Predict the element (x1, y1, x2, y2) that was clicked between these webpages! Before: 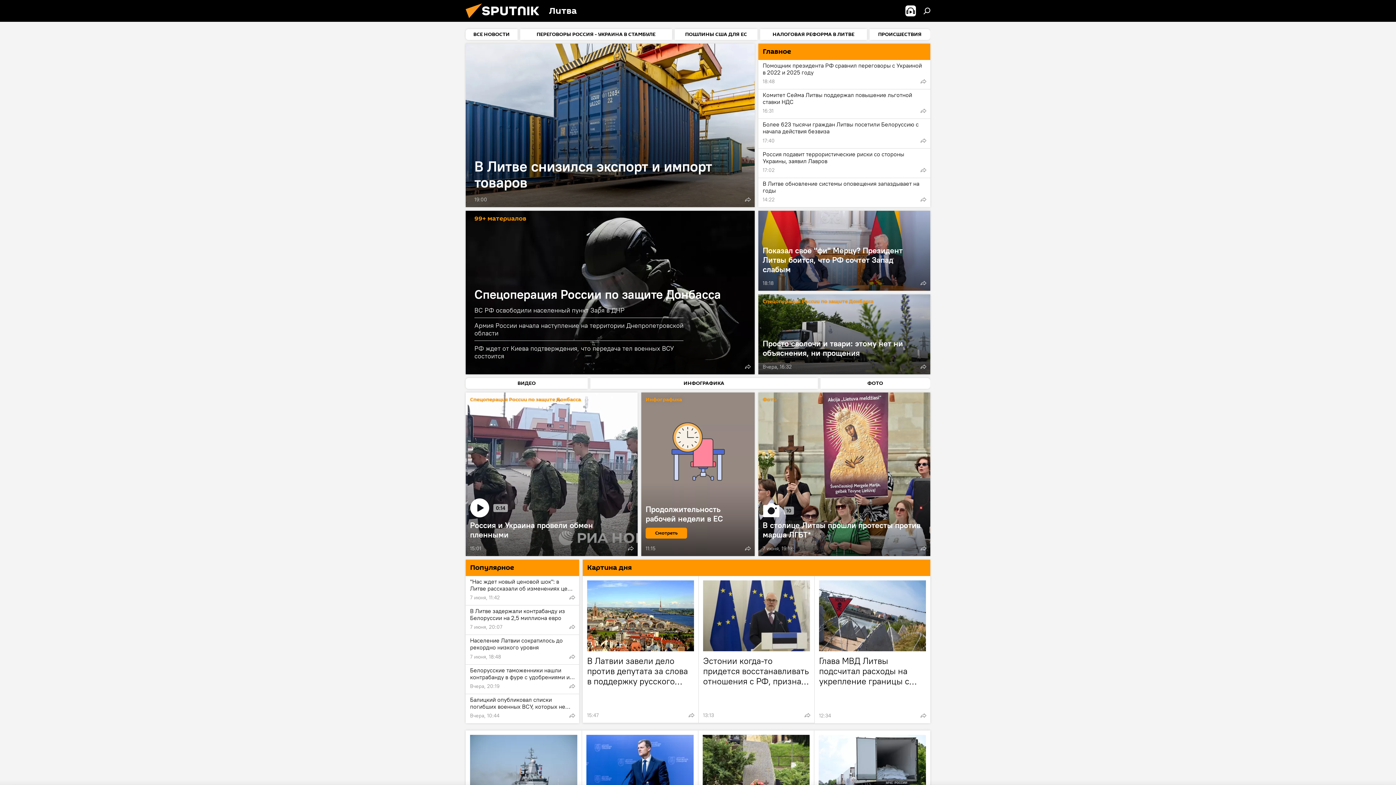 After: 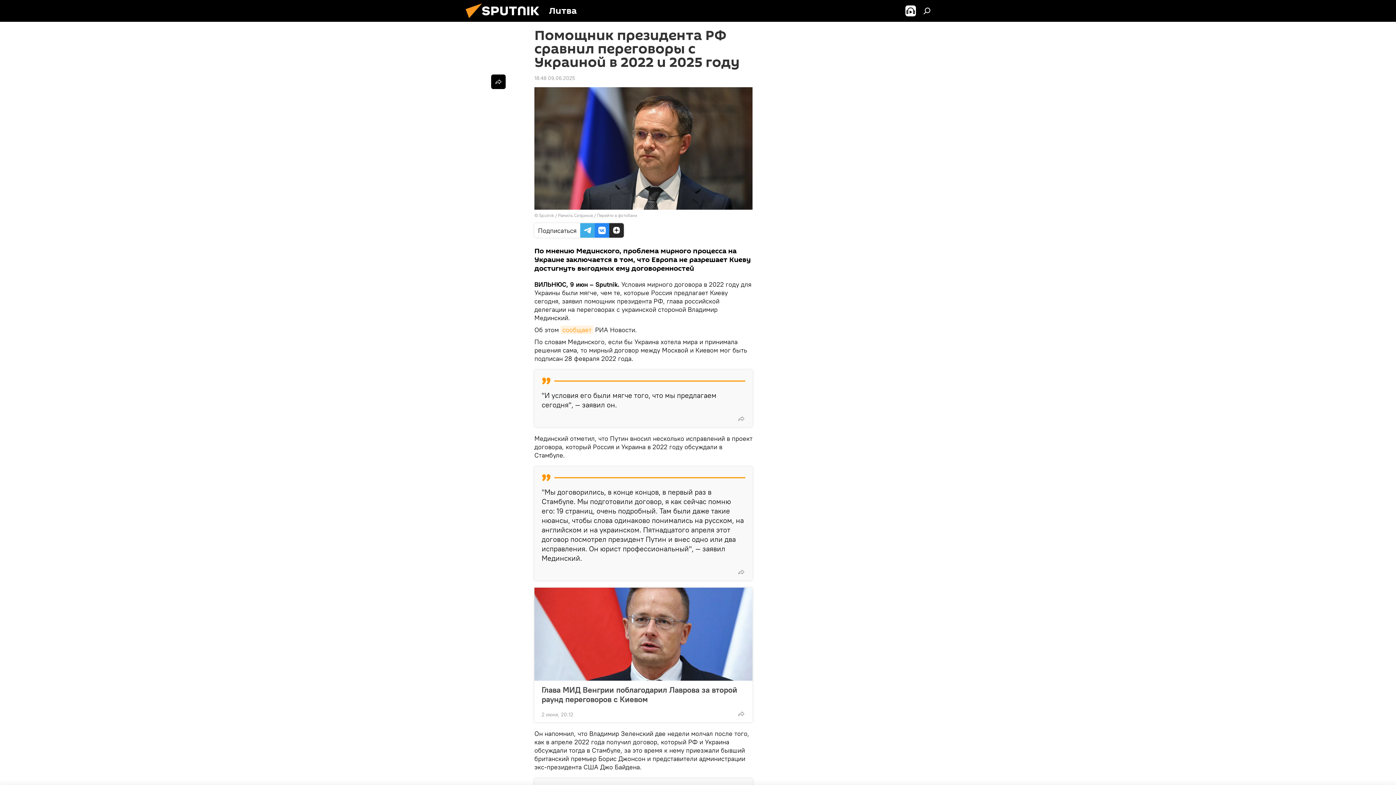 Action: label: Помощник президента РФ сравнил переговоры с Украиной в 2022 и 2025 году
18:48 bbox: (758, 60, 930, 89)